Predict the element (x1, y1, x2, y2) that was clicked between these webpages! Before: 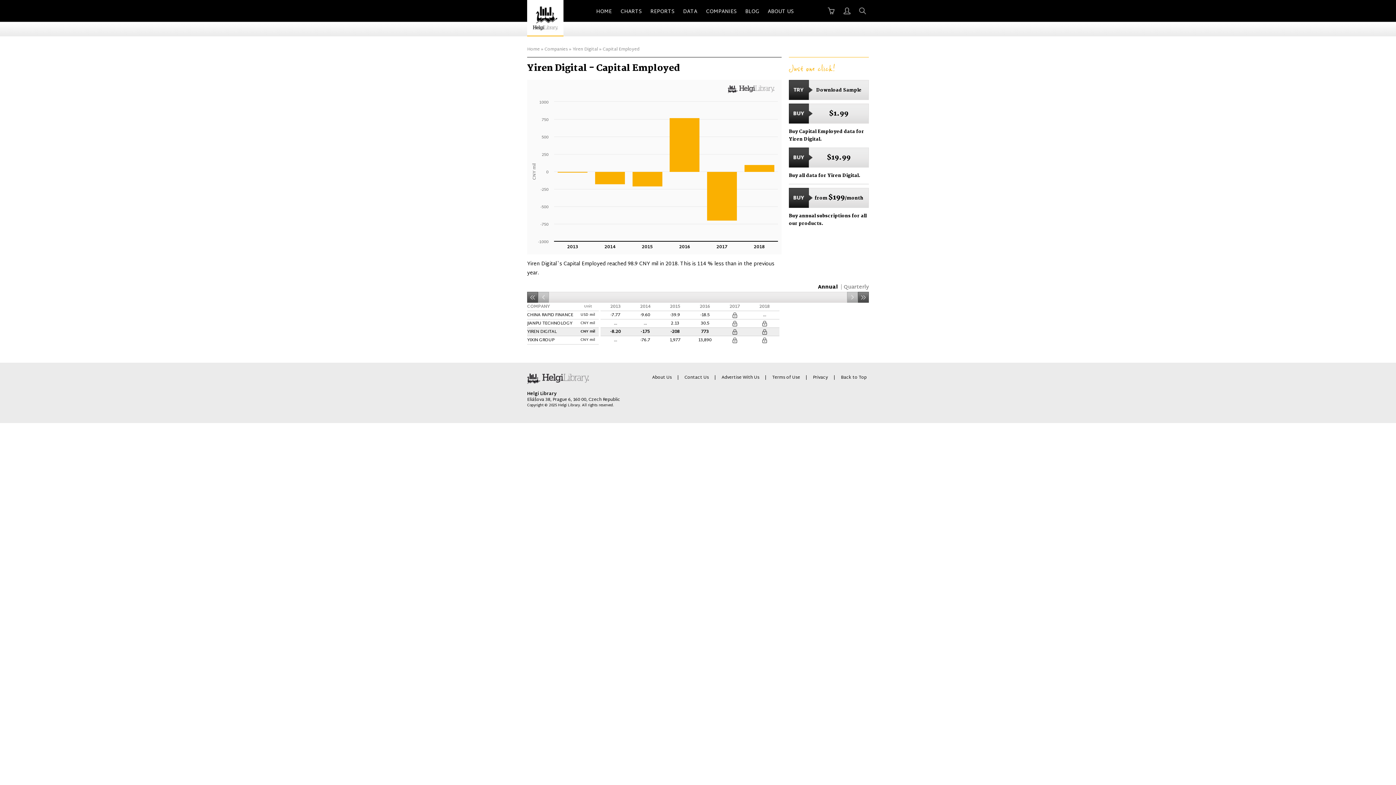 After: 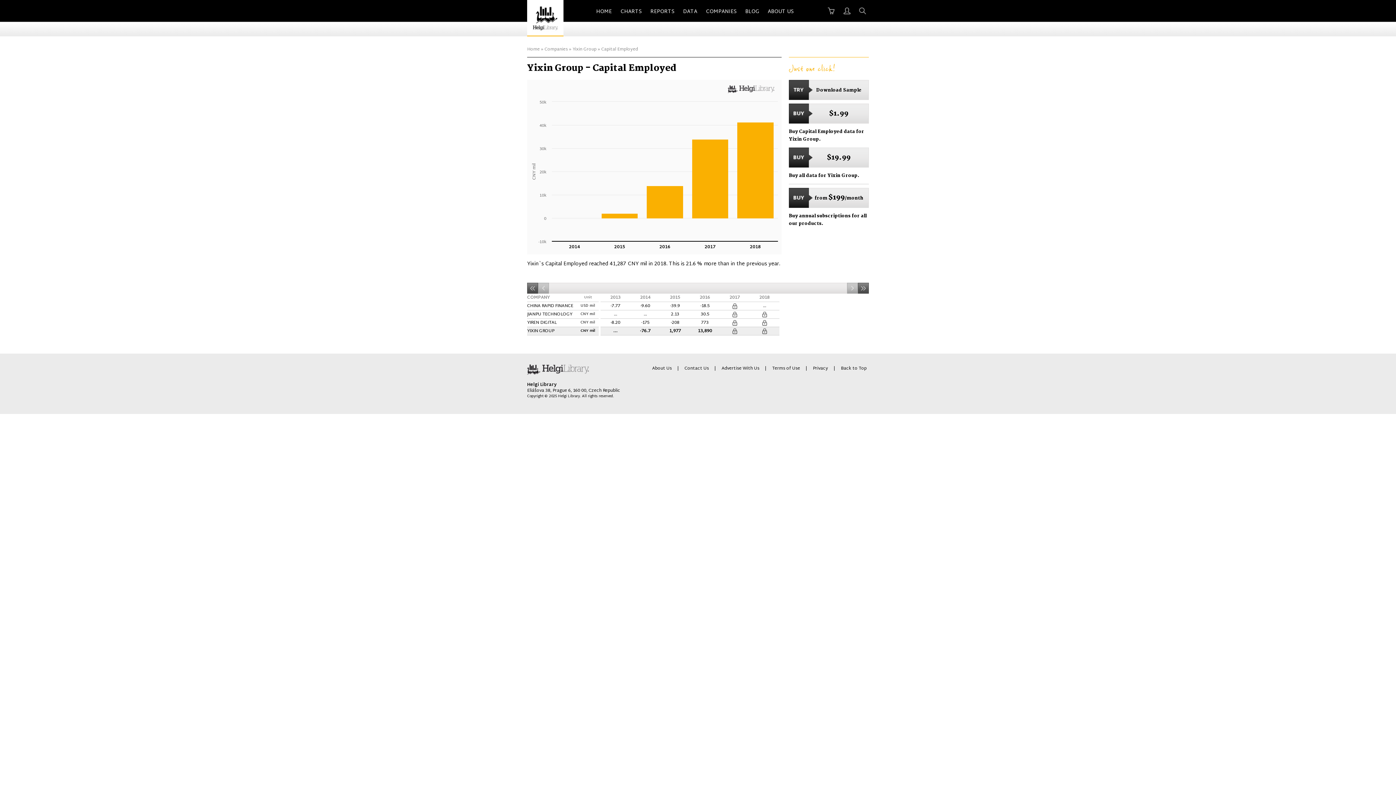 Action: bbox: (527, 336, 554, 344) label: YIXIN GROUP